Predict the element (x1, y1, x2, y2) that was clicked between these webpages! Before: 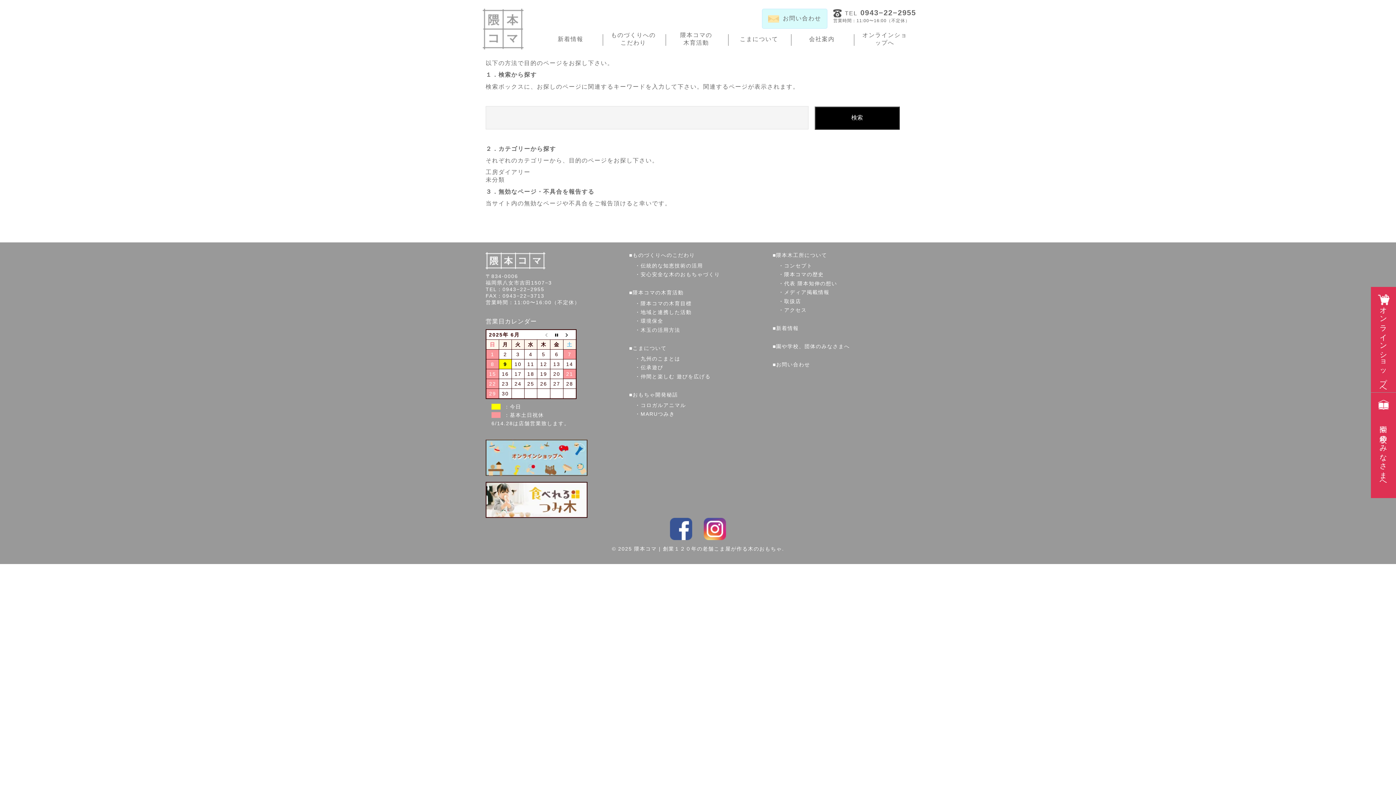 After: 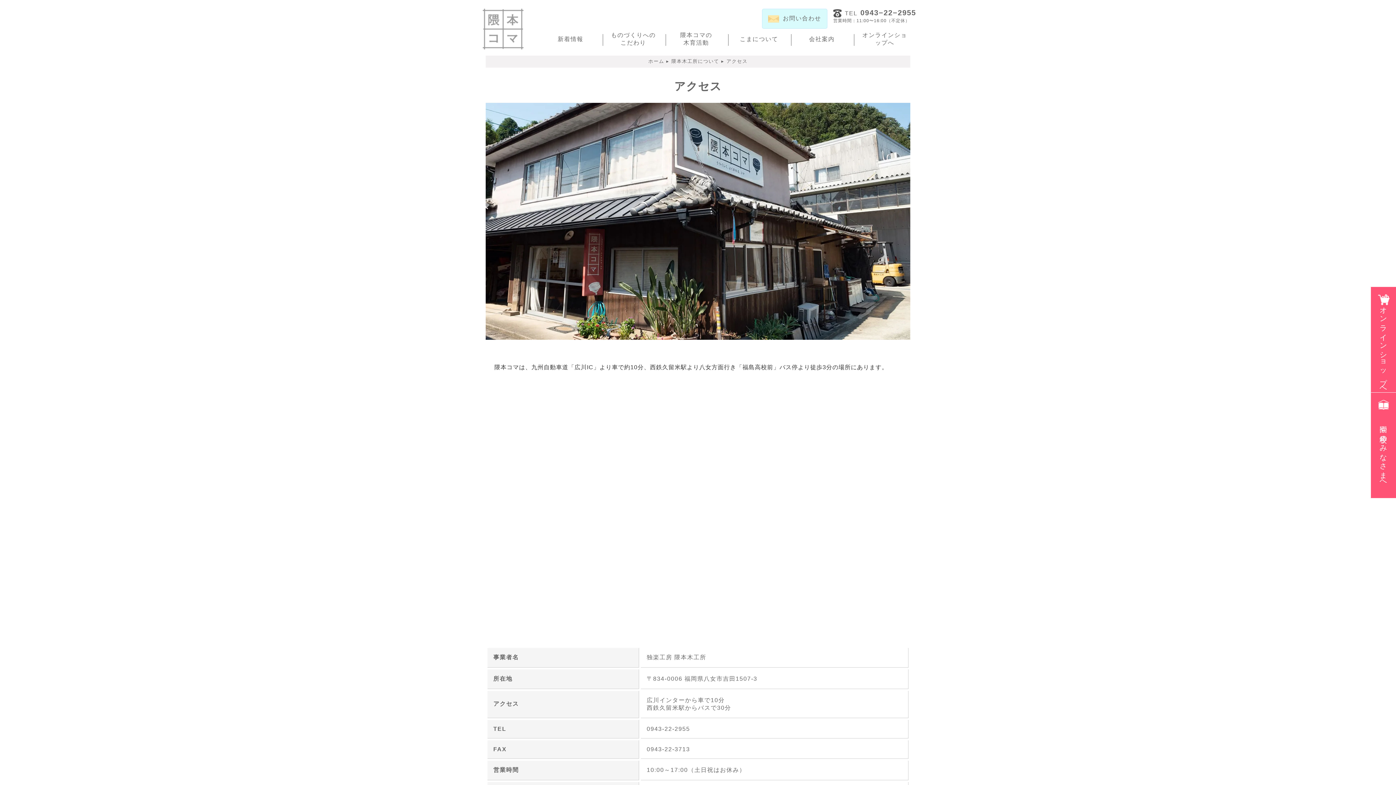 Action: label: アクセス bbox: (784, 307, 807, 313)